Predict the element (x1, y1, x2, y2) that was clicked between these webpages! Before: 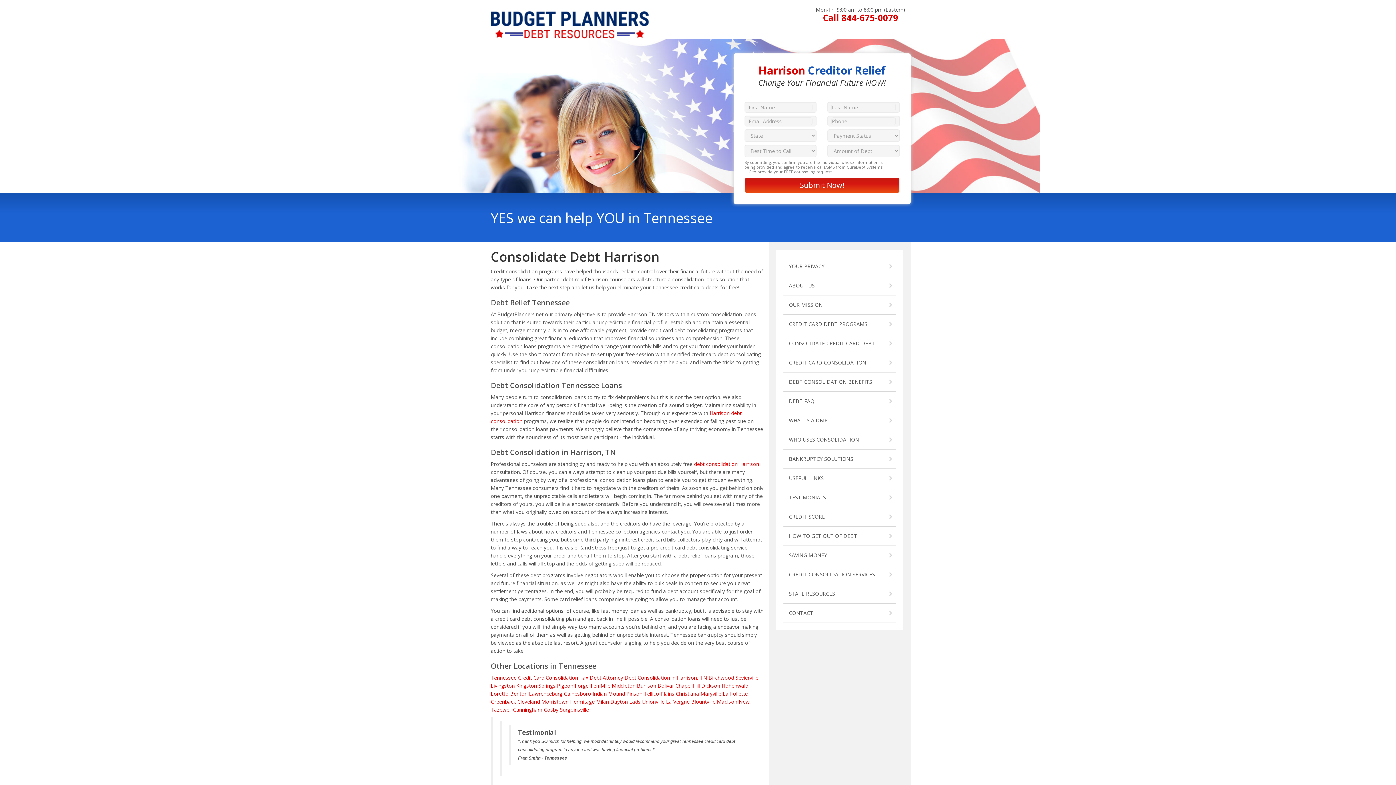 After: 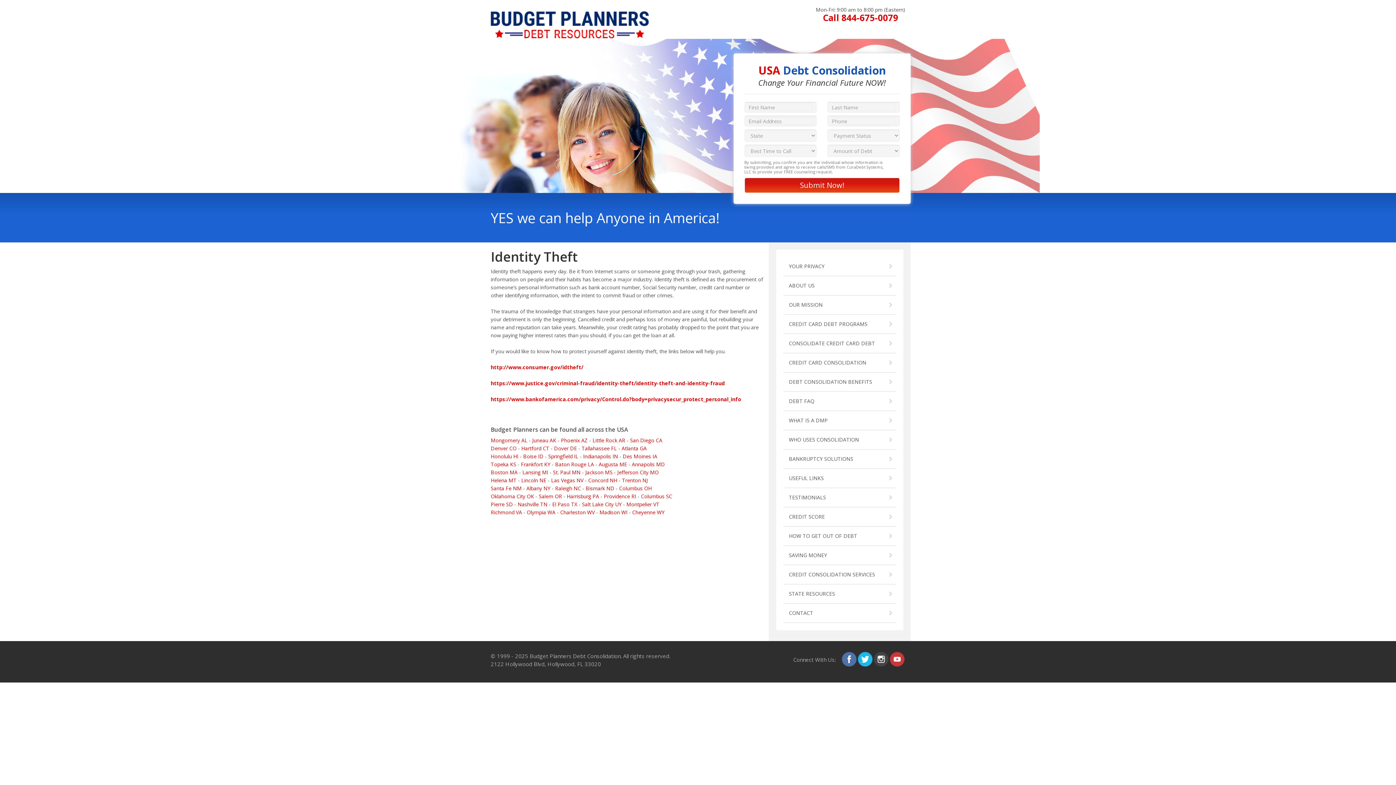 Action: bbox: (783, 507, 896, 526) label: CREDIT SCORE